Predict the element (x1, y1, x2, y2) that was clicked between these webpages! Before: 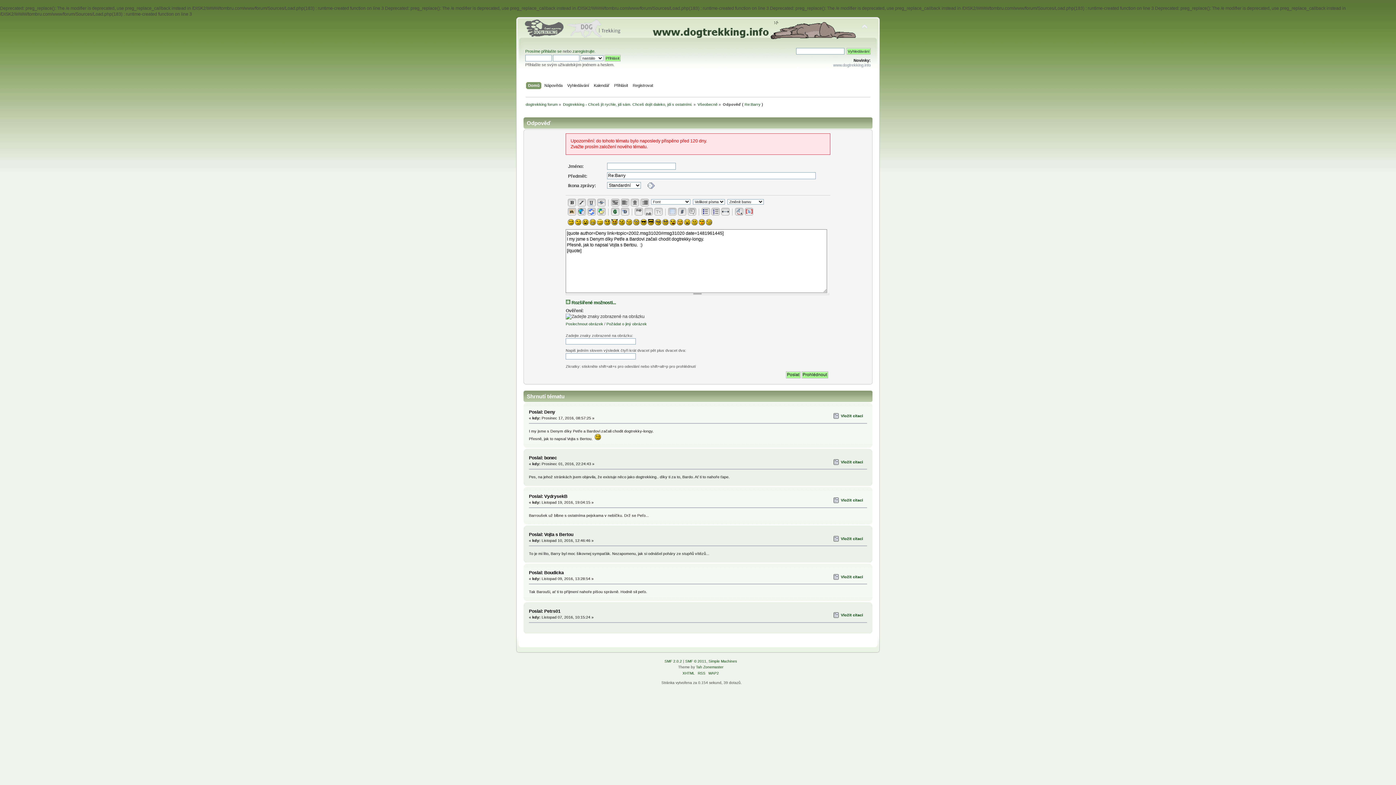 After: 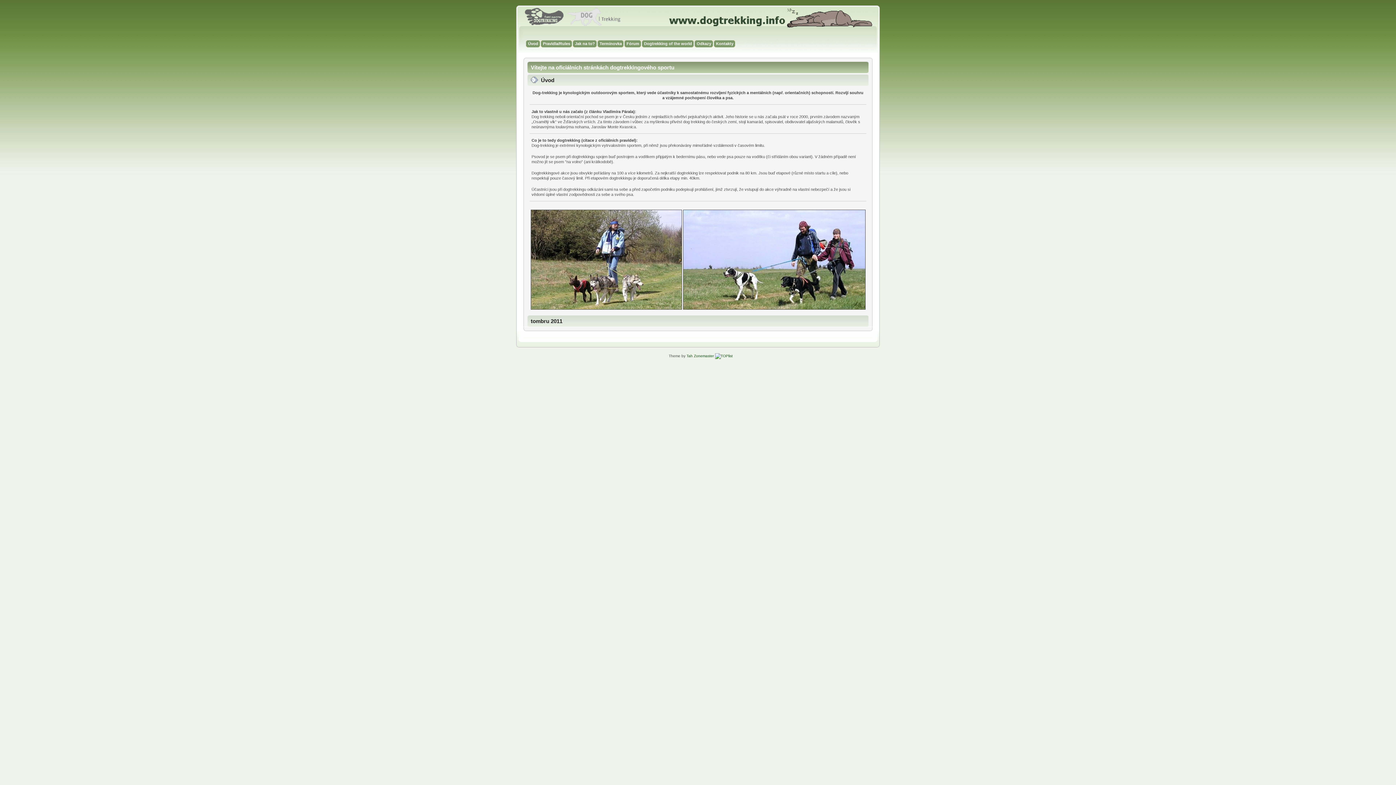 Action: label:   bbox: (645, 35, 856, 40)